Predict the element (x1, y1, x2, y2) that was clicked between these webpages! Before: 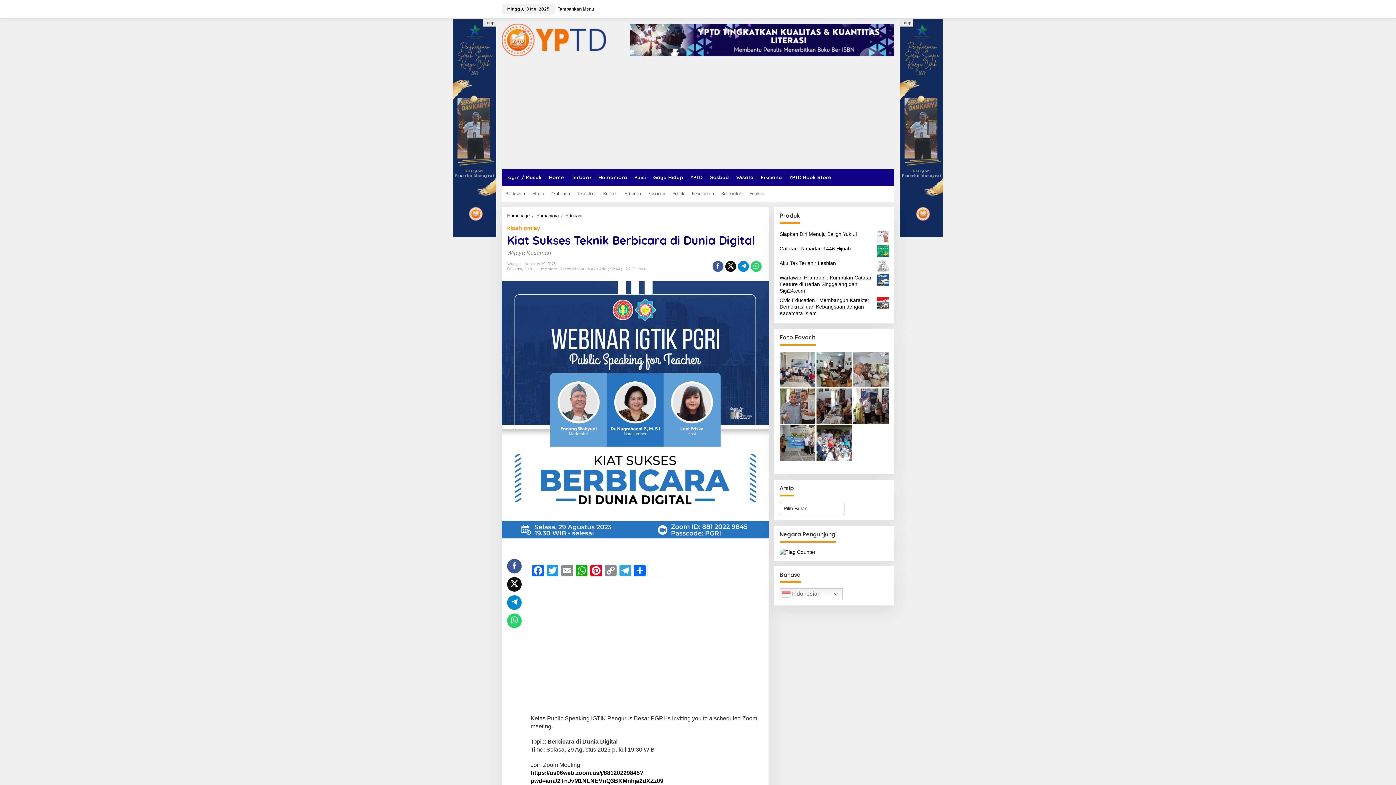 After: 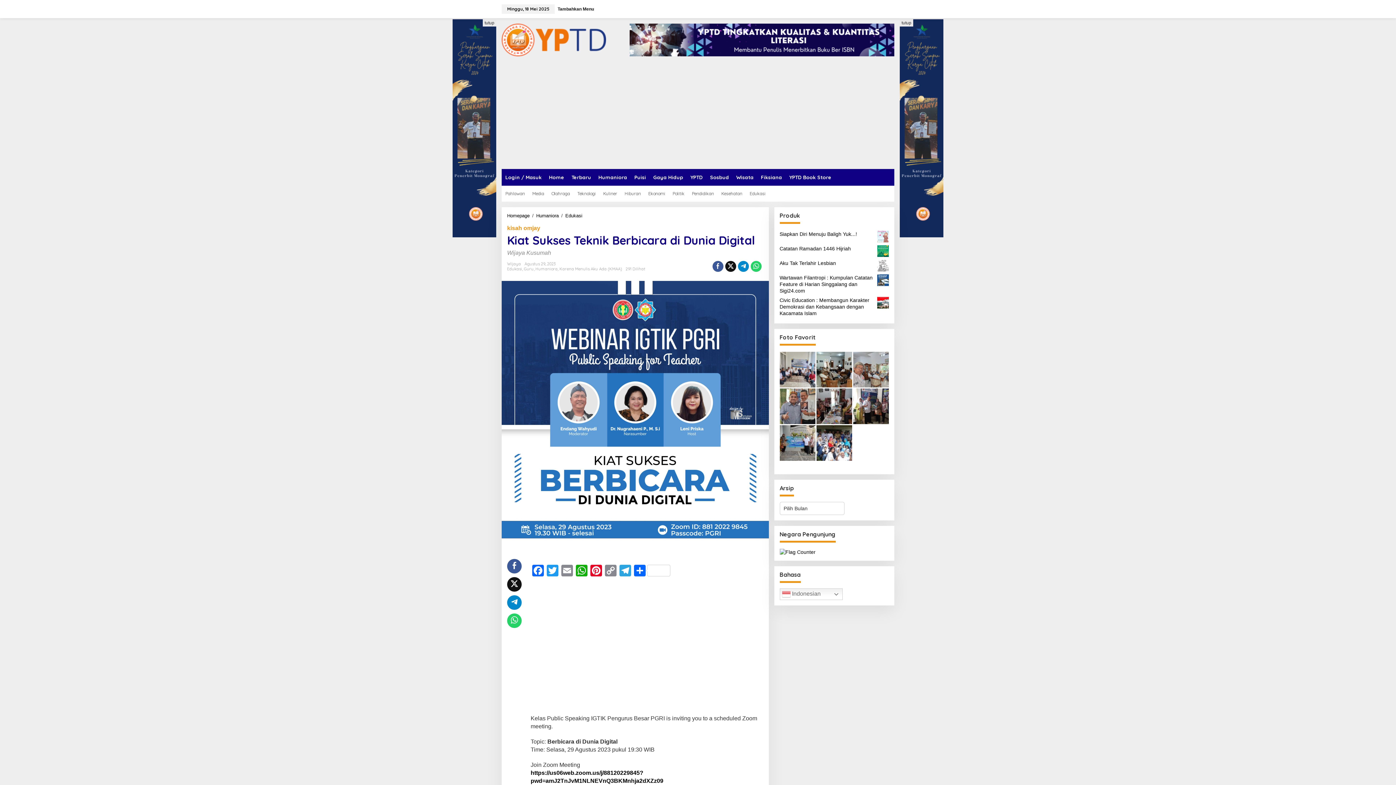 Action: bbox: (738, 261, 748, 272)